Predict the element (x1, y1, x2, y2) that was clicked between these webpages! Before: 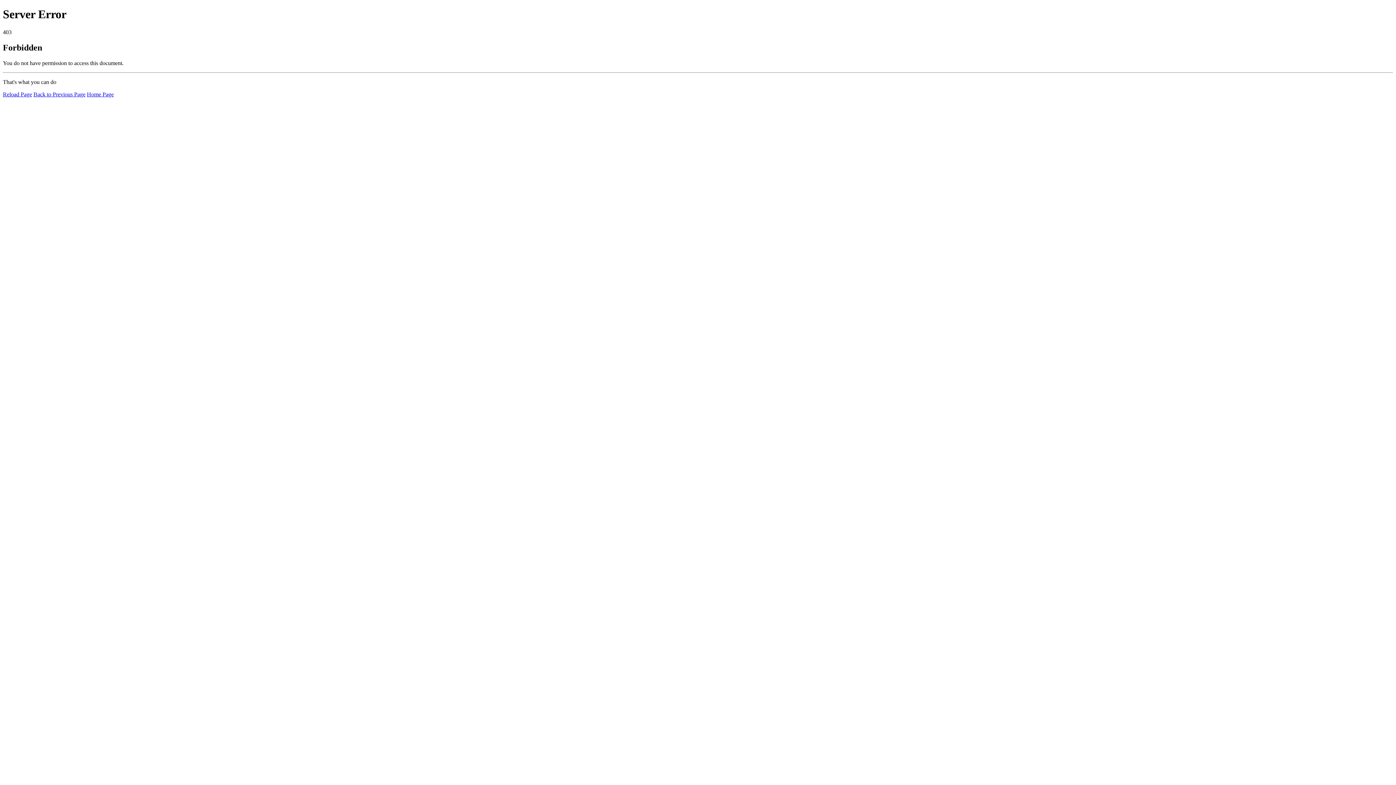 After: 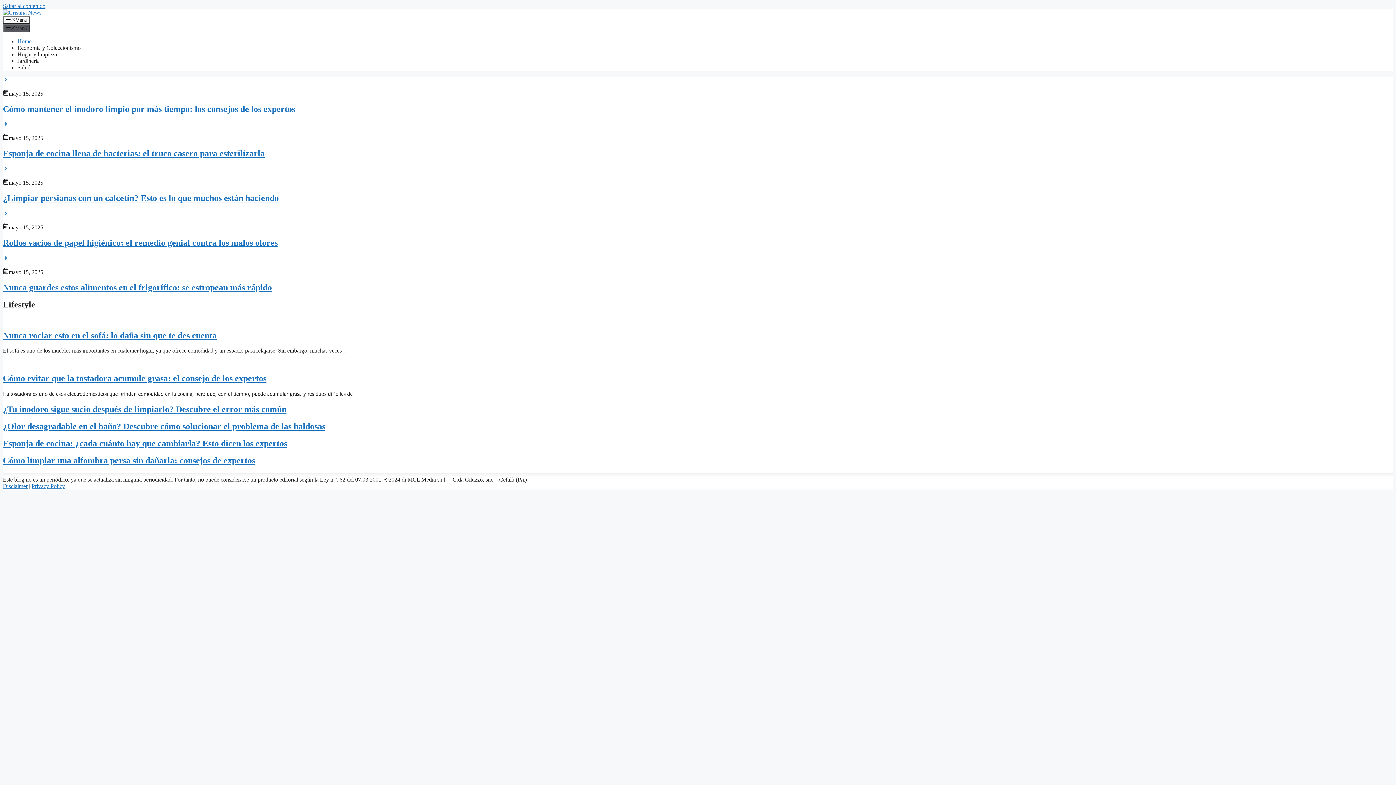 Action: label: Home Page bbox: (86, 91, 113, 97)